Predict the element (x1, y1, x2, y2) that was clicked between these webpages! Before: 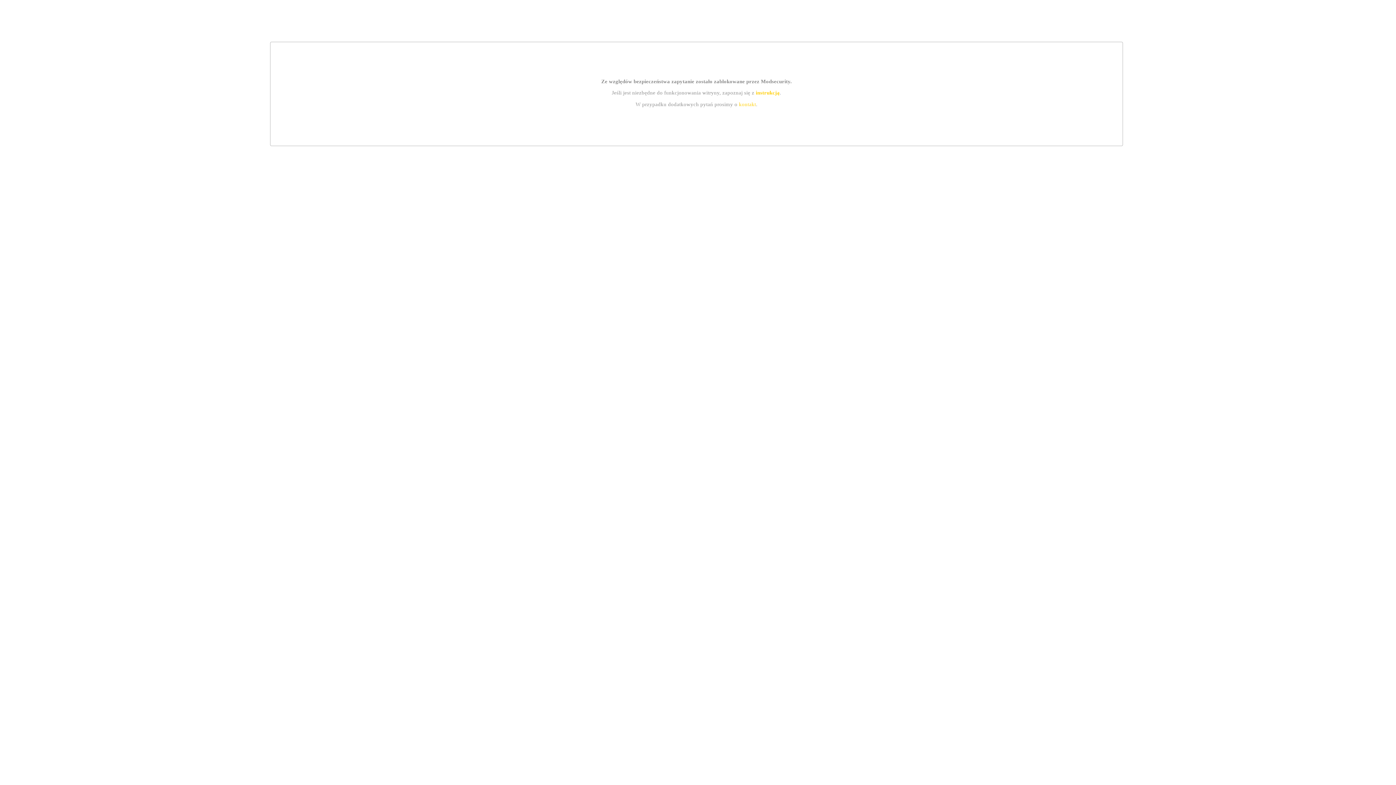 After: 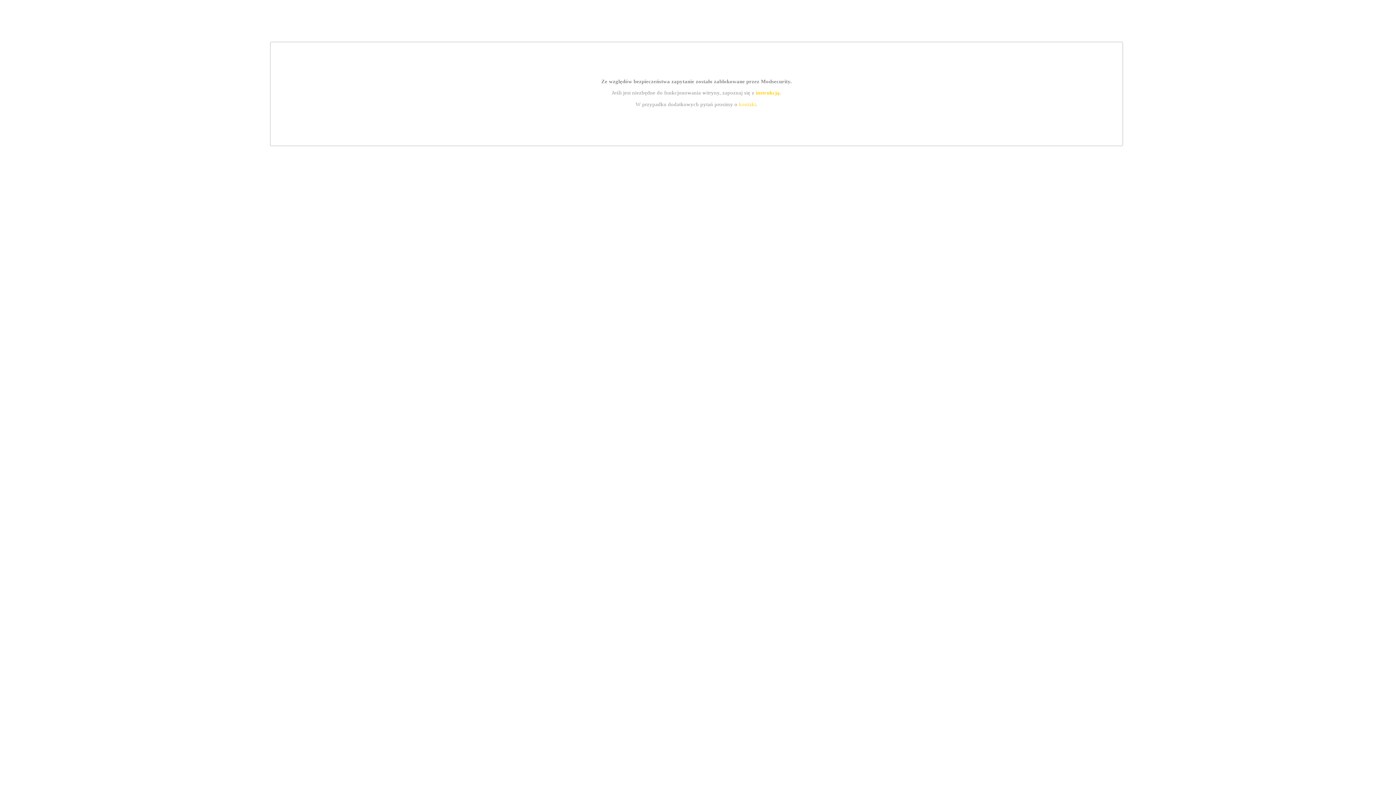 Action: bbox: (755, 89, 779, 95) label: instrukcją